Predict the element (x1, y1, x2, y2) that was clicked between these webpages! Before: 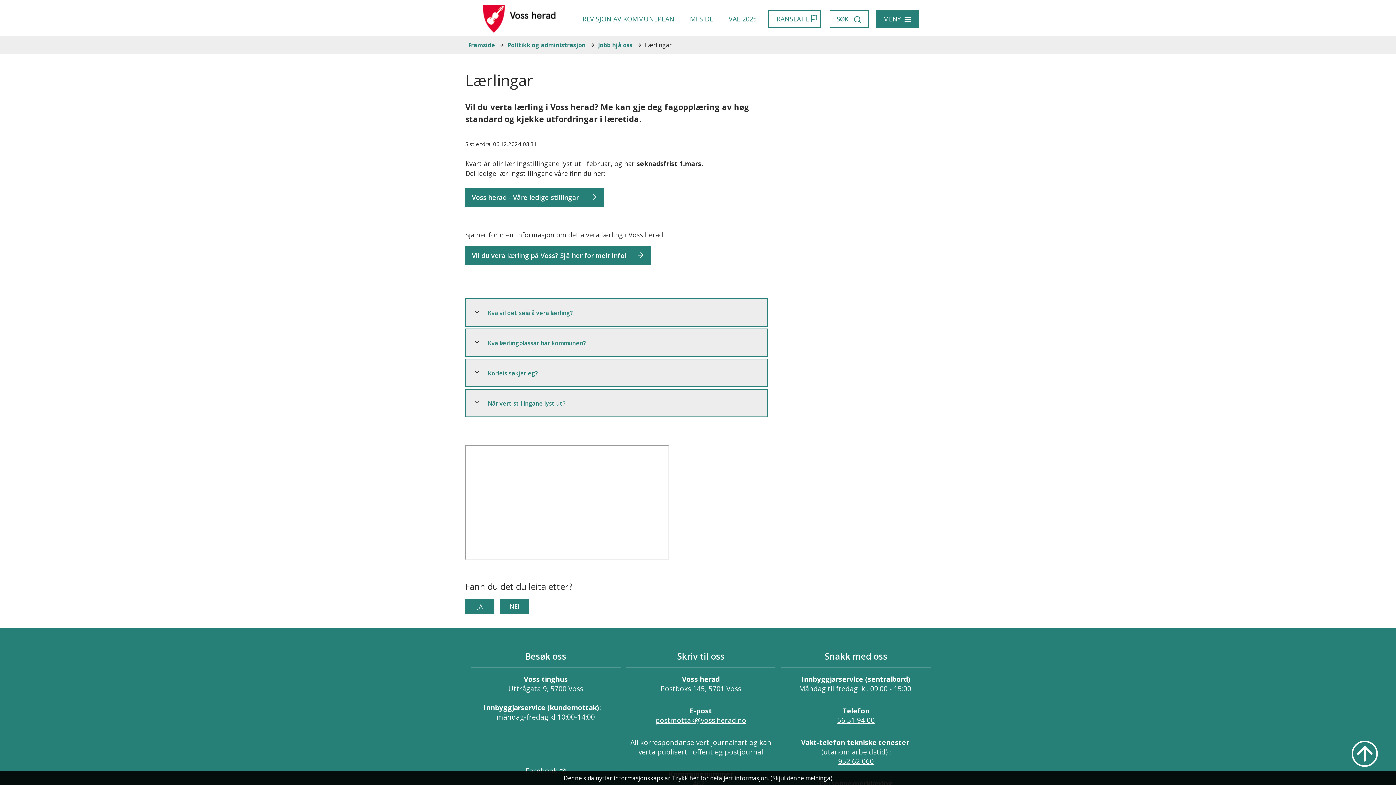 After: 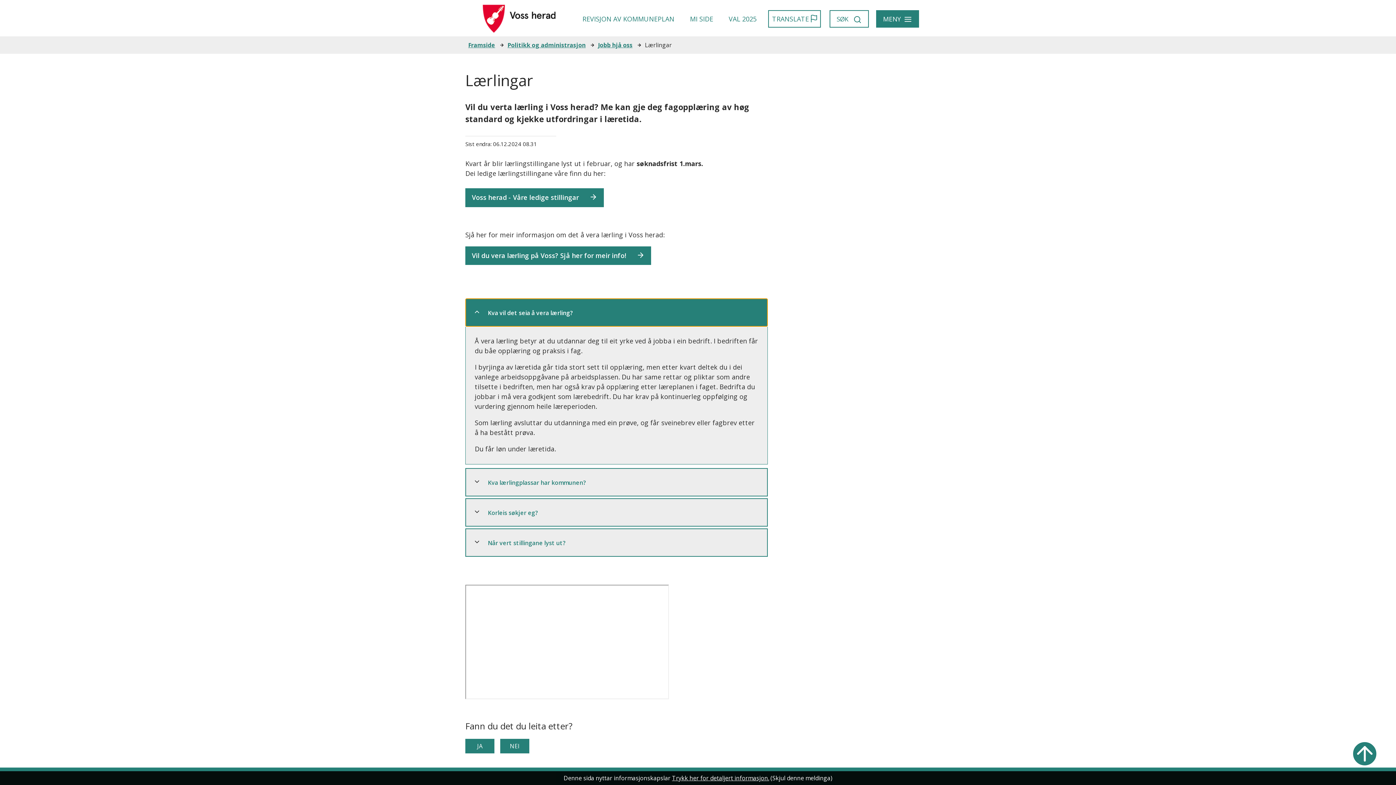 Action: label:  Kva vil det seia å vera lærling? bbox: (465, 298, 768, 326)